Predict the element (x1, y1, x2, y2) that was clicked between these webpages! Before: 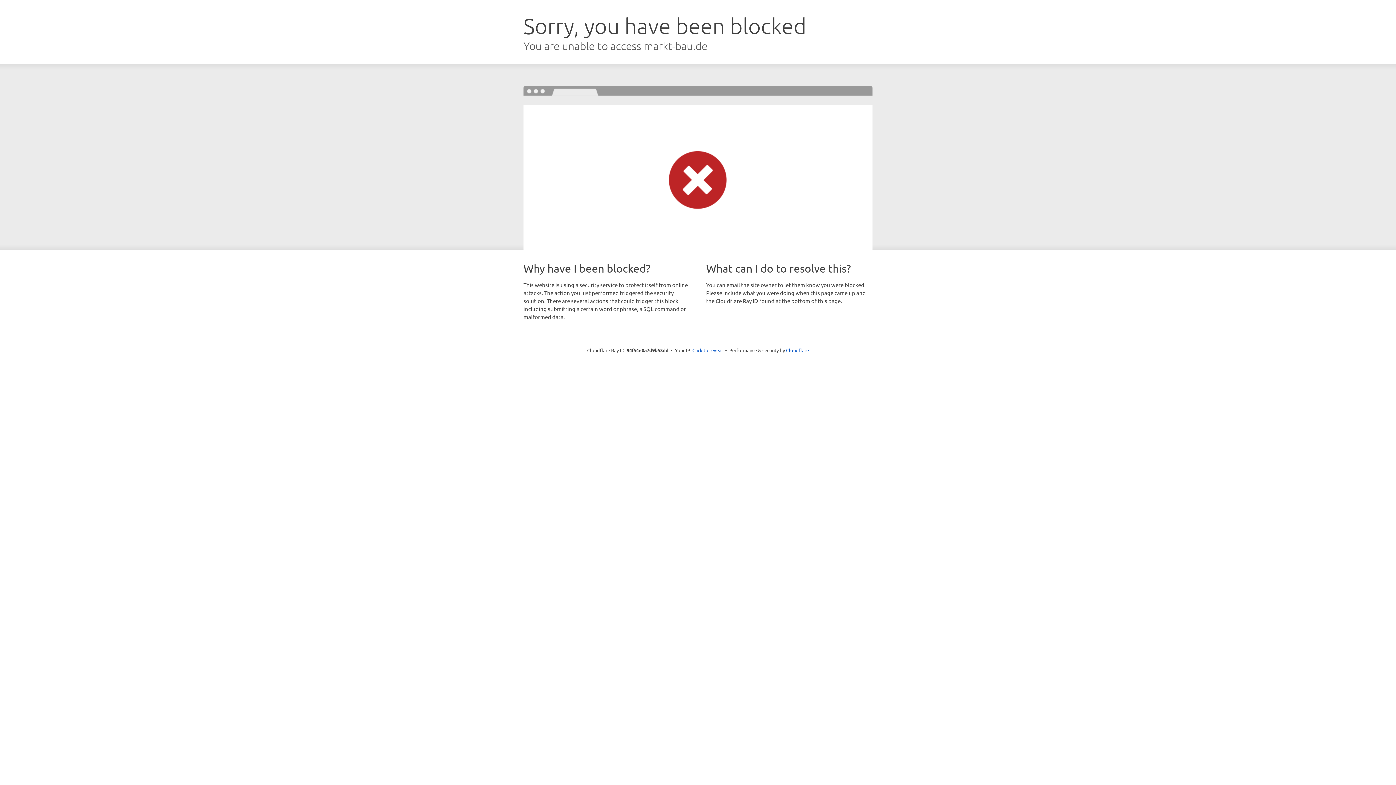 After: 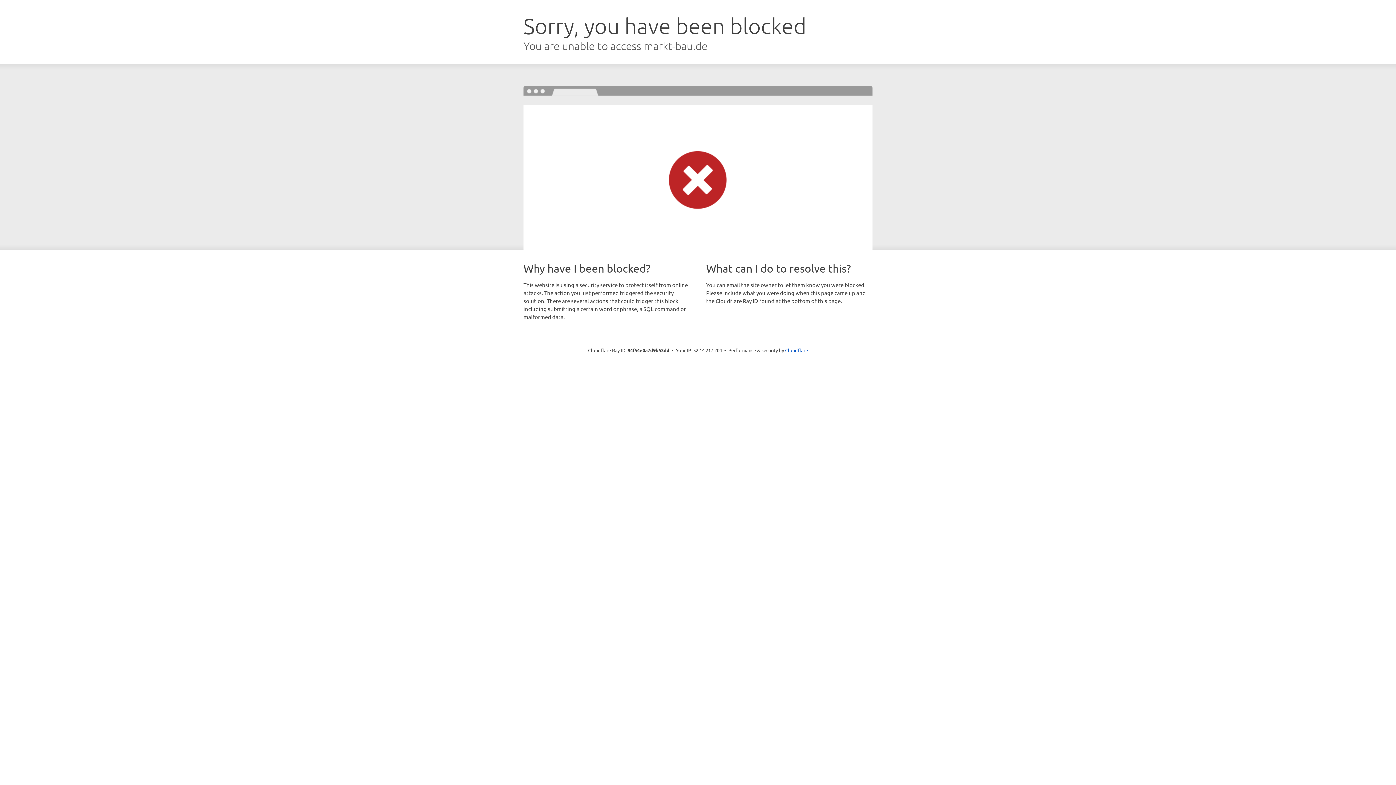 Action: label: Click to reveal bbox: (692, 346, 723, 353)